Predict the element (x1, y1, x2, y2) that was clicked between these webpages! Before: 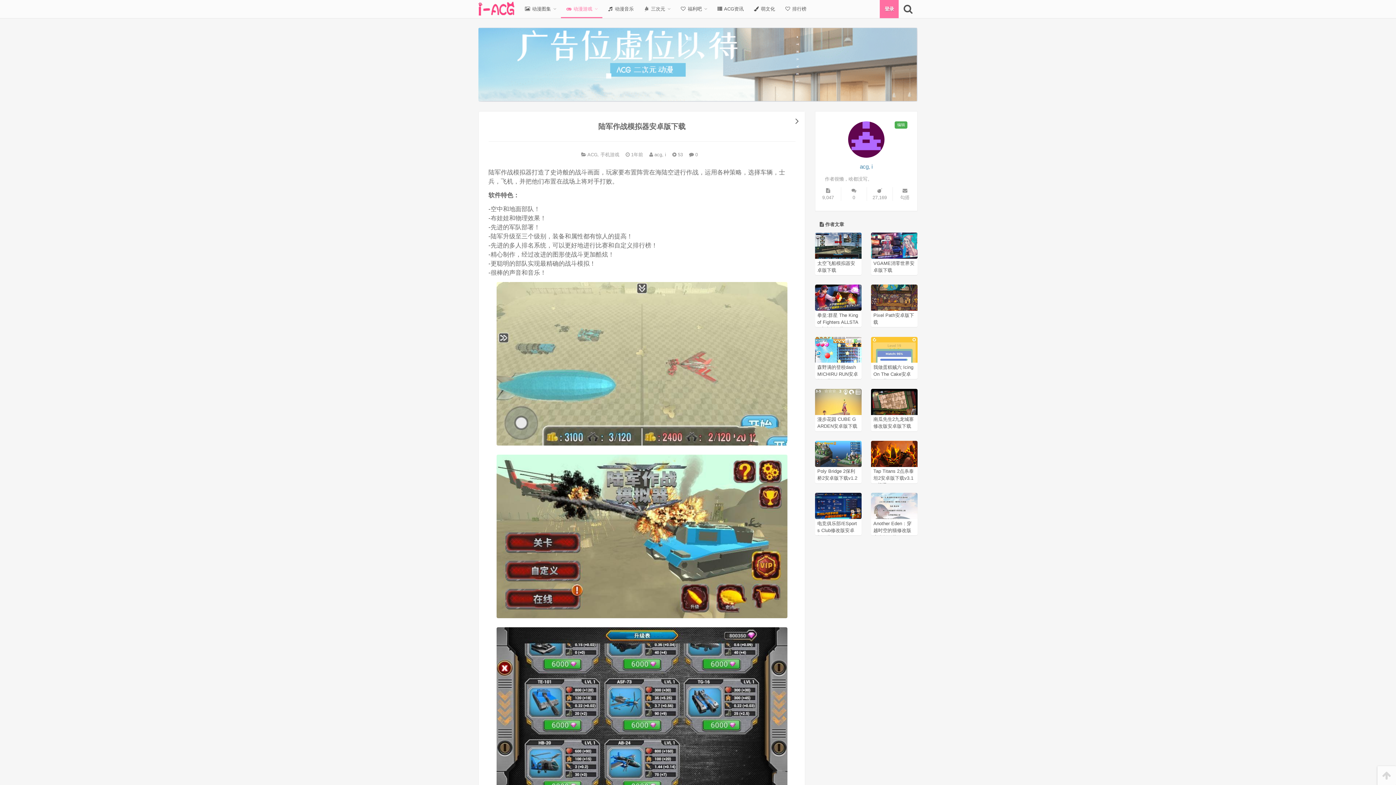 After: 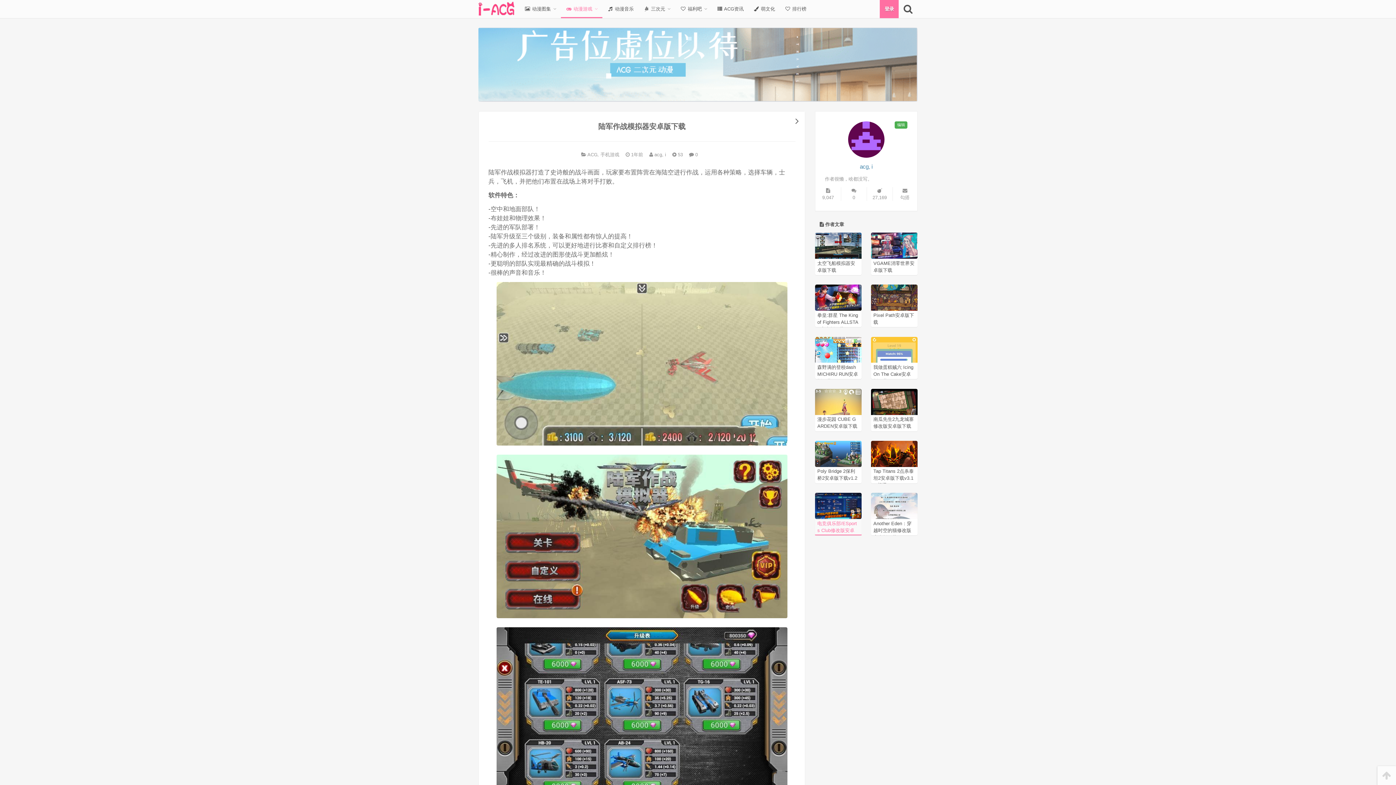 Action: bbox: (815, 493, 861, 535) label: 电竞俱乐部/ESports Club修改版安卓版下载1.0.111